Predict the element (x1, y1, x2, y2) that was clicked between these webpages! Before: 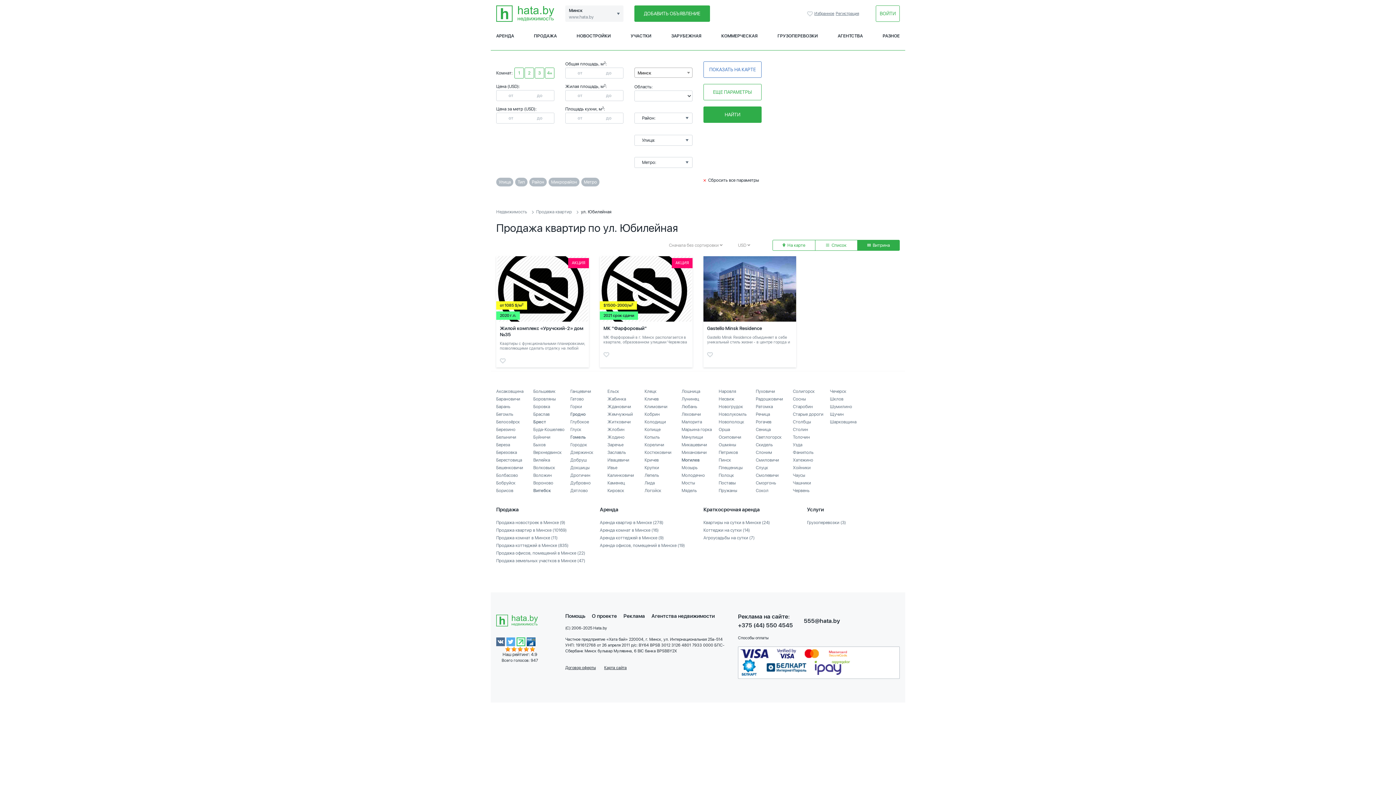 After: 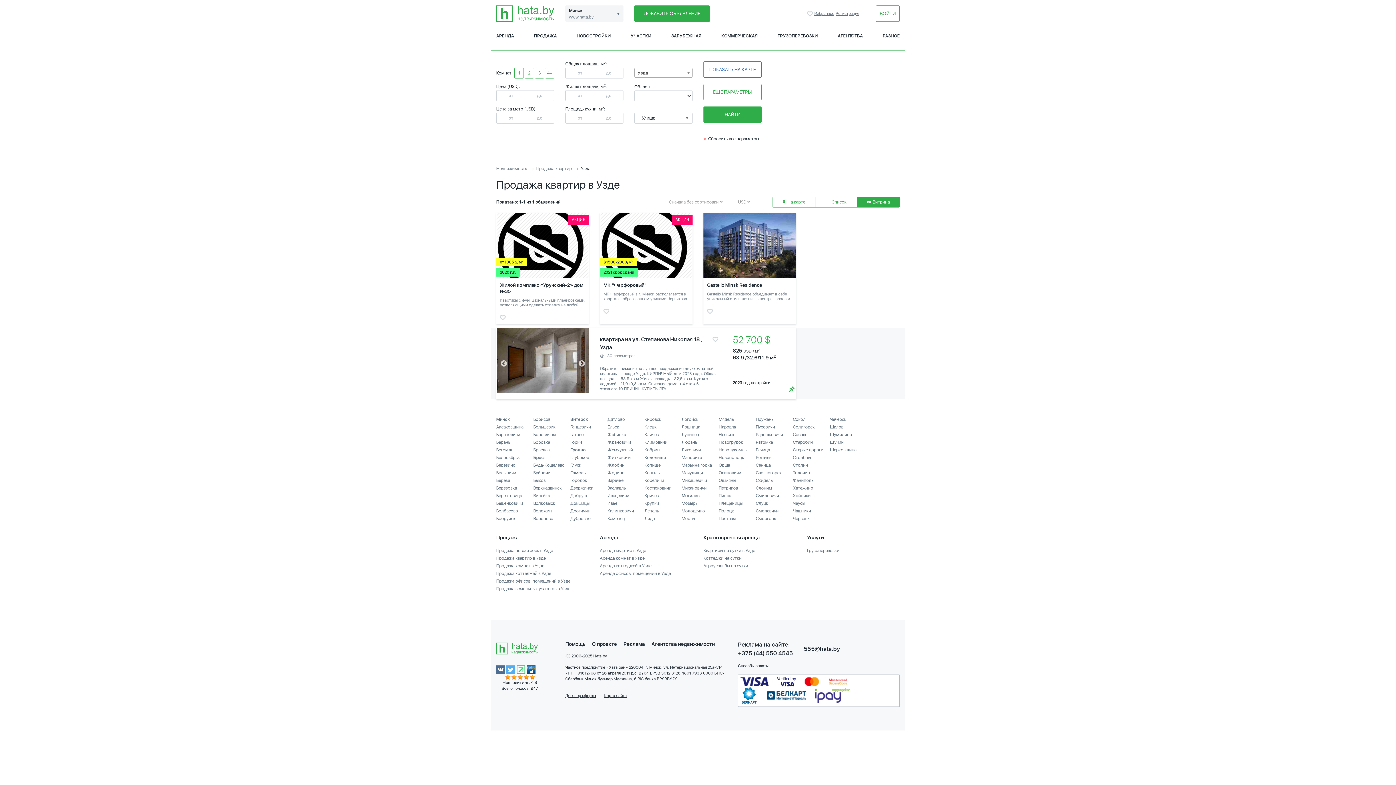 Action: label: Узда bbox: (793, 442, 802, 447)